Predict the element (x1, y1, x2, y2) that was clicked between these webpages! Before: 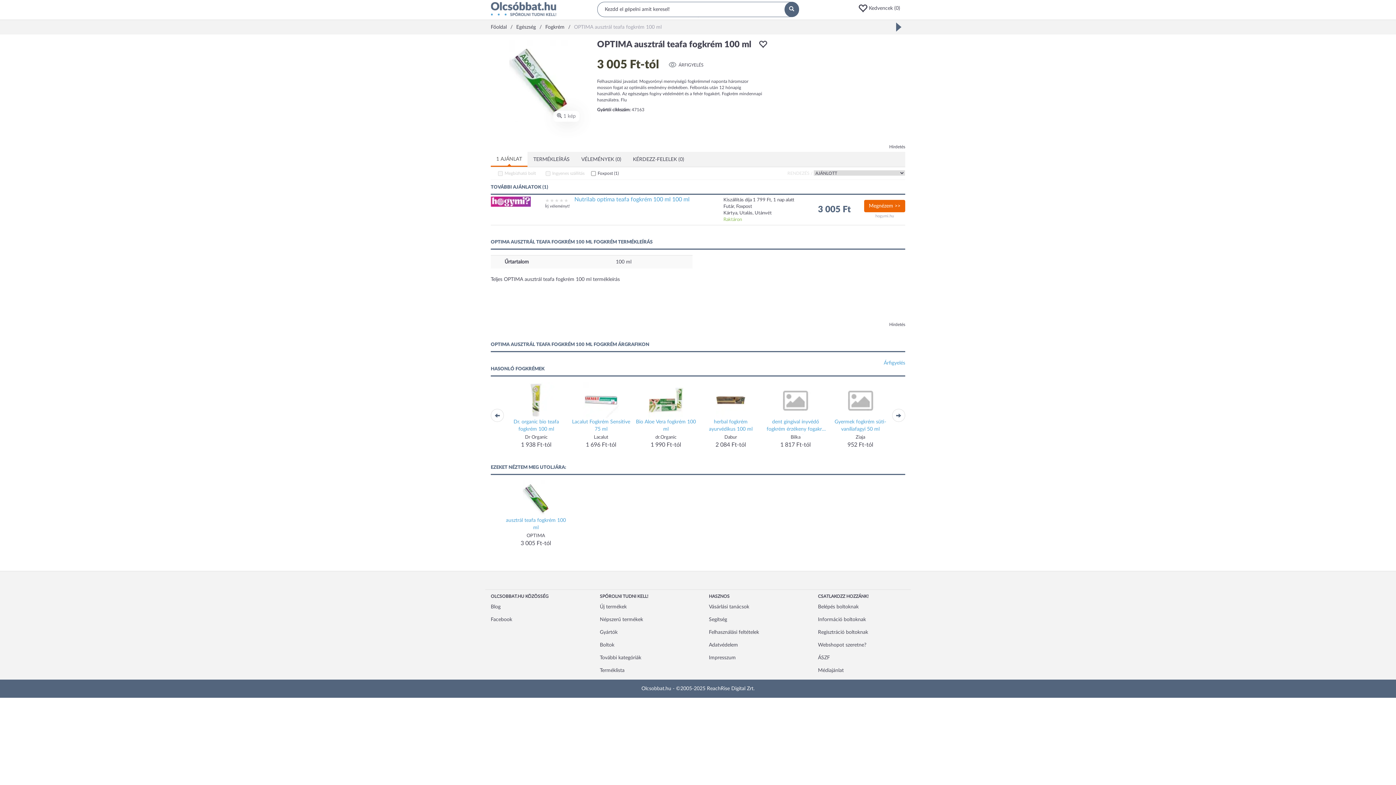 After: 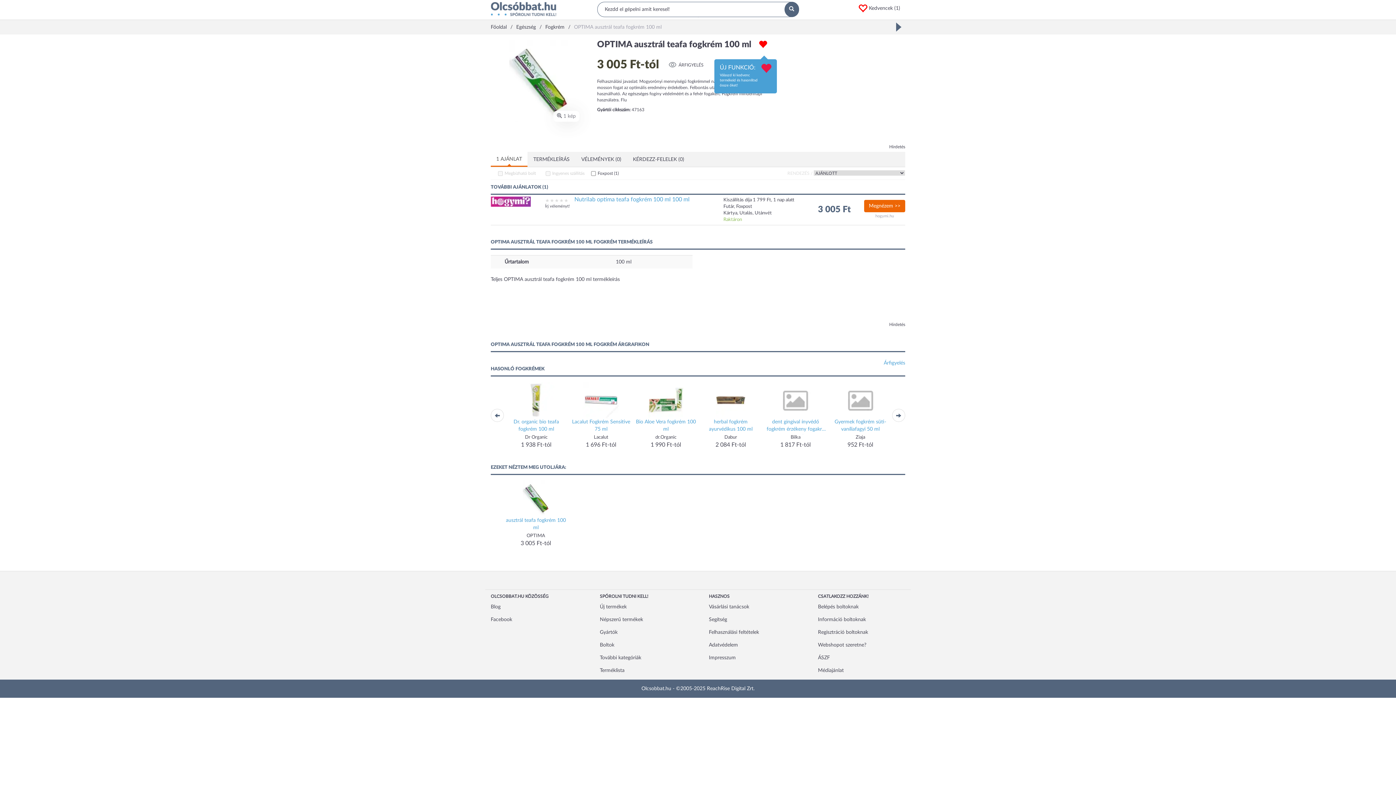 Action: bbox: (758, 40, 767, 48)